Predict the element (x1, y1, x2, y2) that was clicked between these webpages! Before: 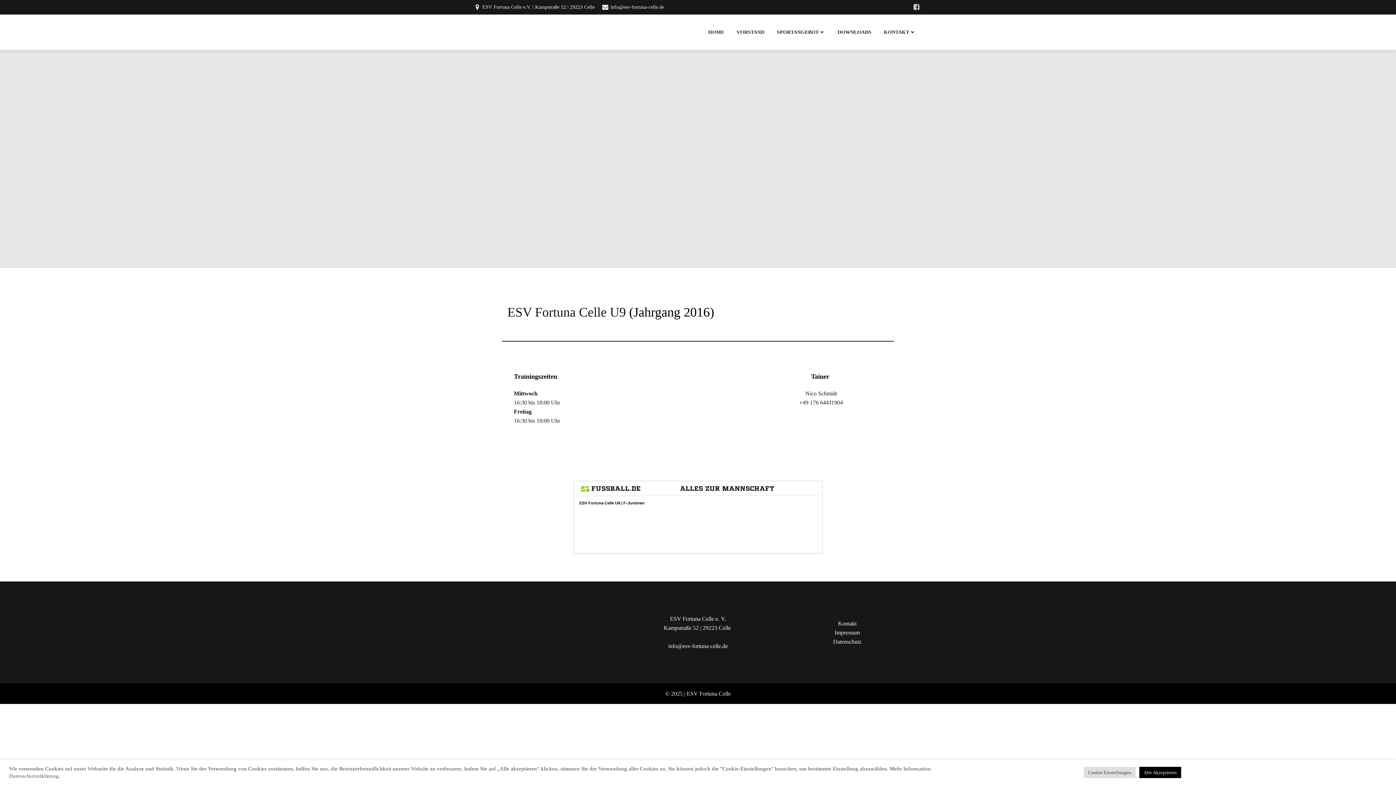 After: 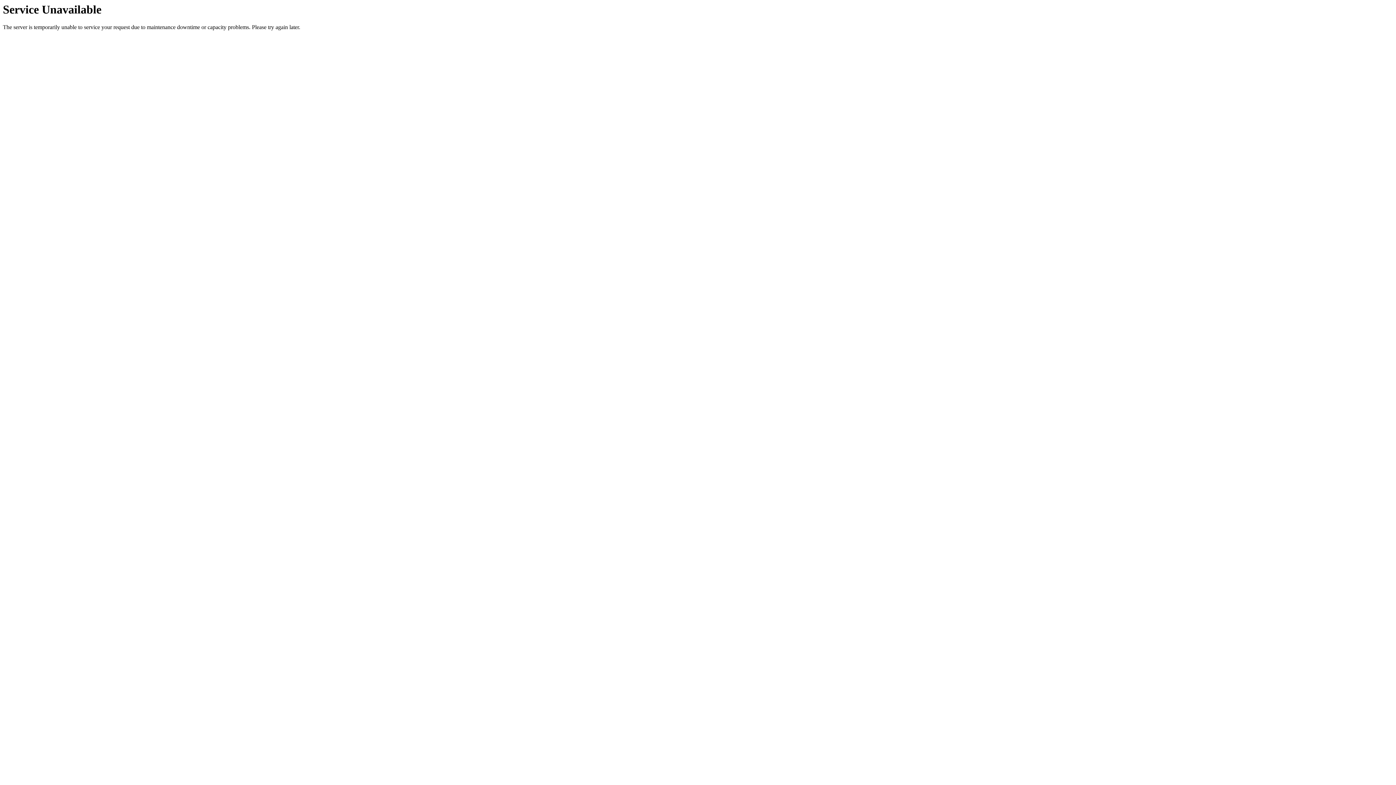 Action: label: Impressum bbox: (834, 629, 860, 635)